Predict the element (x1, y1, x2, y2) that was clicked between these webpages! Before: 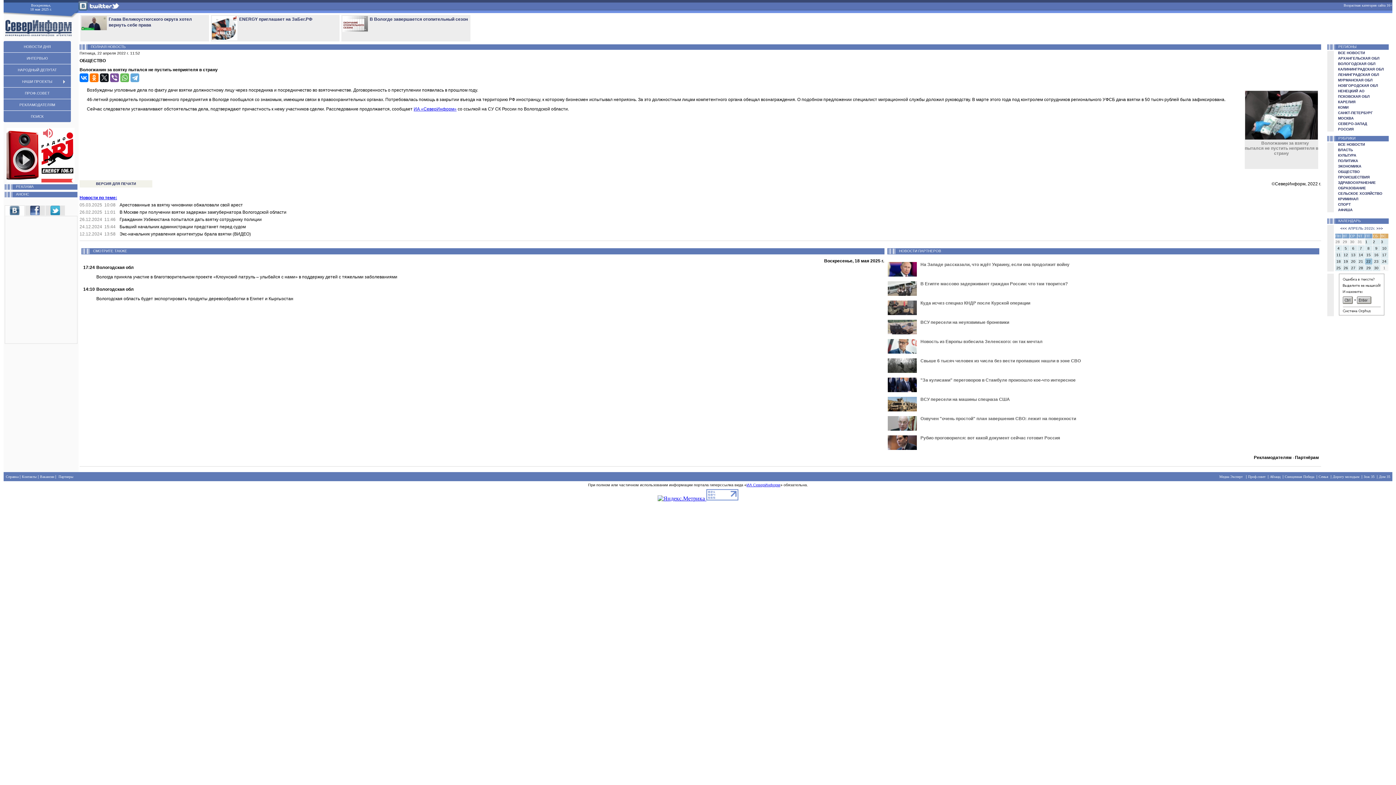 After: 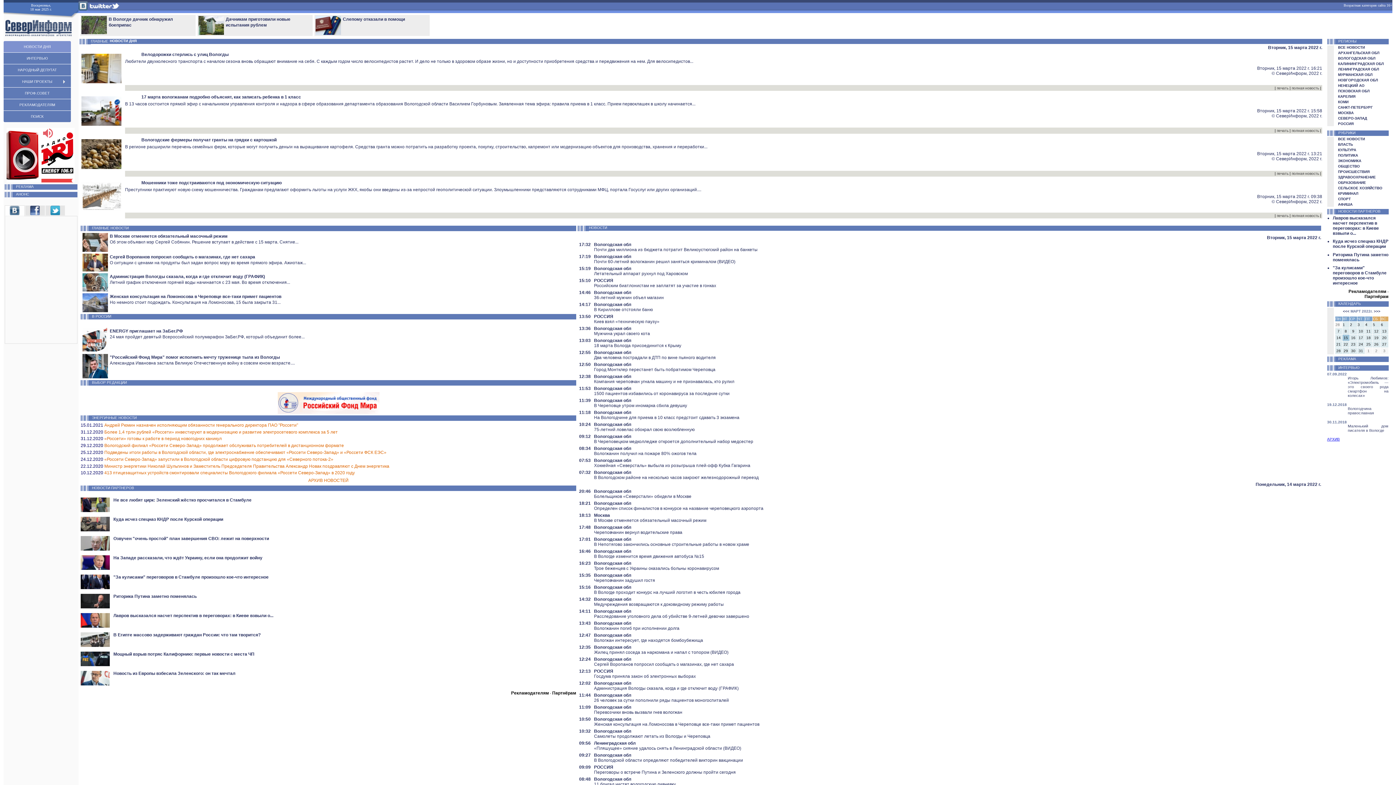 Action: label: <<< bbox: (1340, 226, 1347, 230)